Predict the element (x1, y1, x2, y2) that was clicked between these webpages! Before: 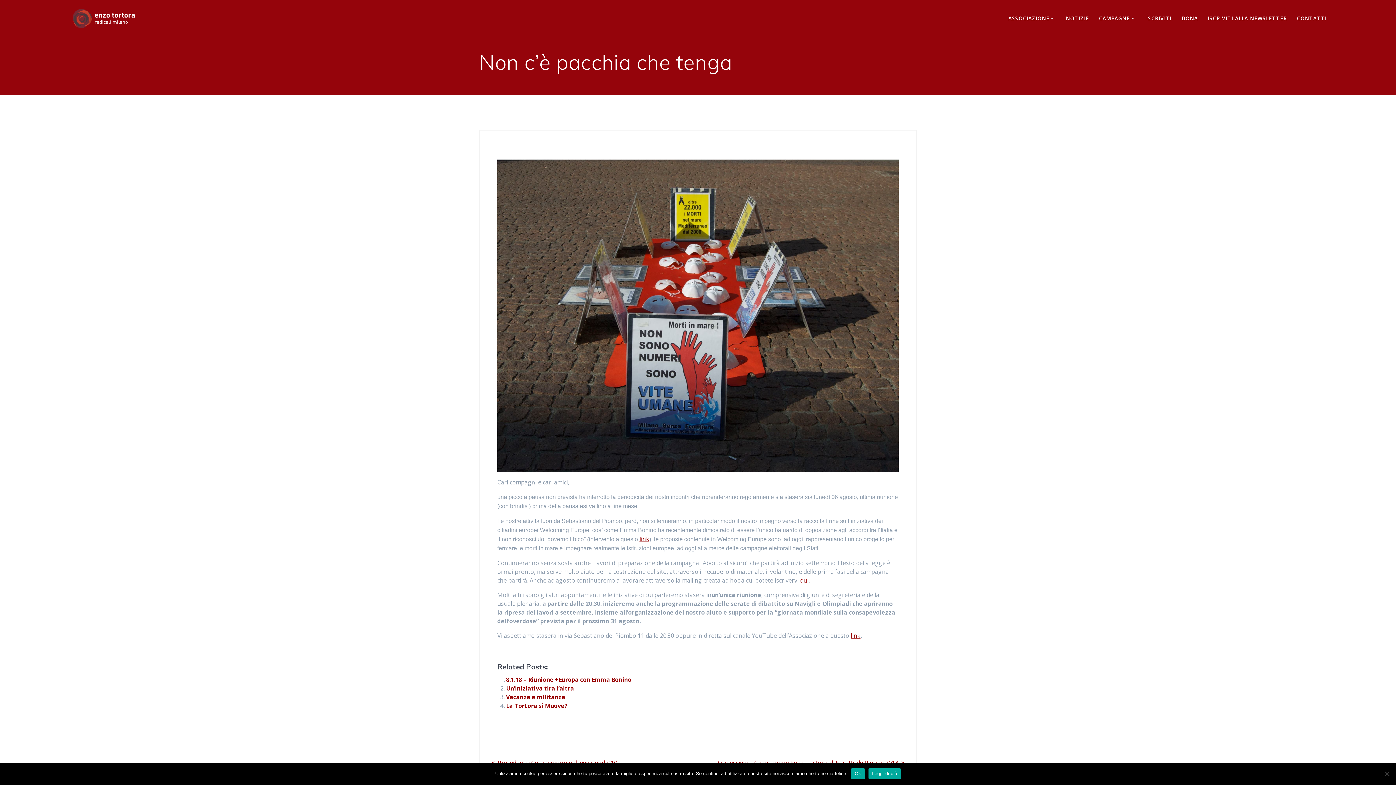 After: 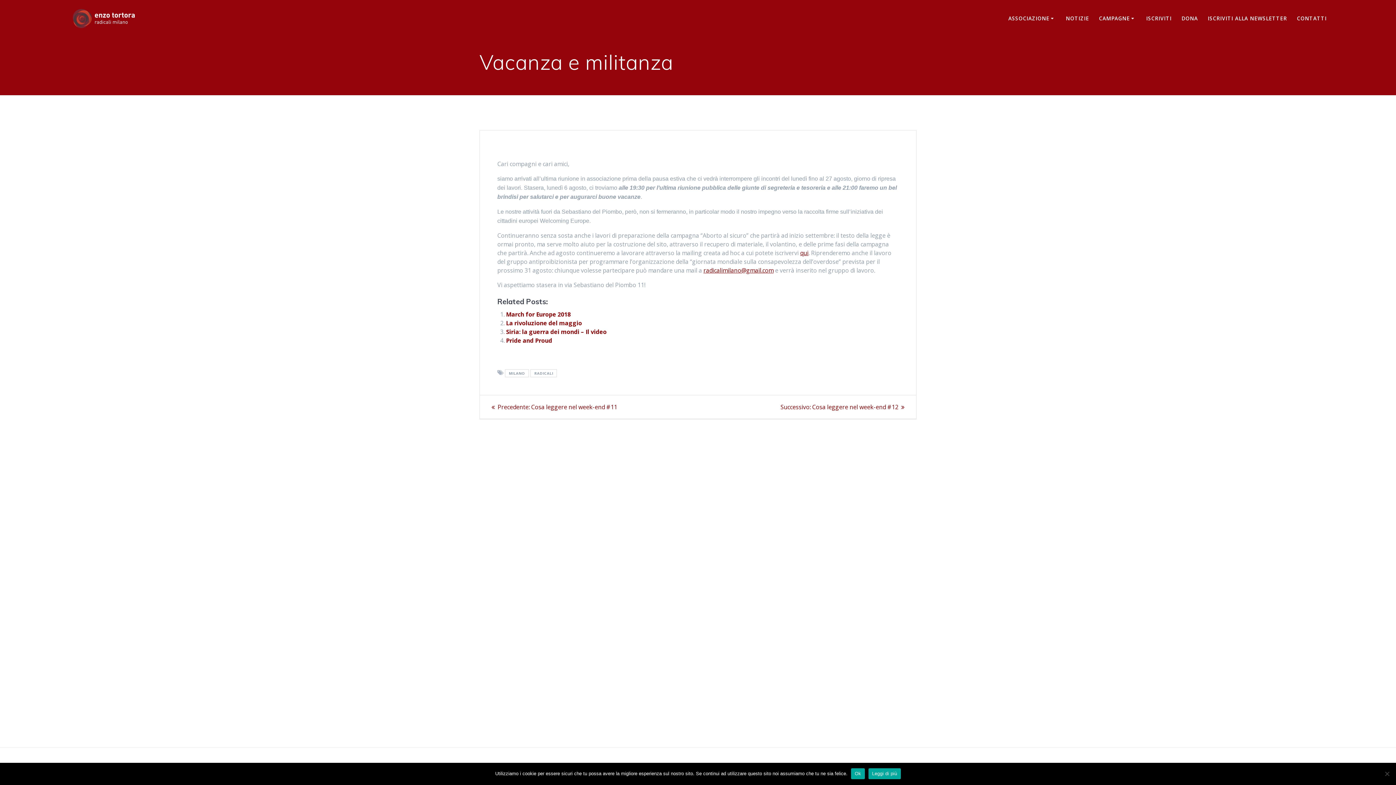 Action: bbox: (506, 693, 565, 701) label: Vacanza e militanza